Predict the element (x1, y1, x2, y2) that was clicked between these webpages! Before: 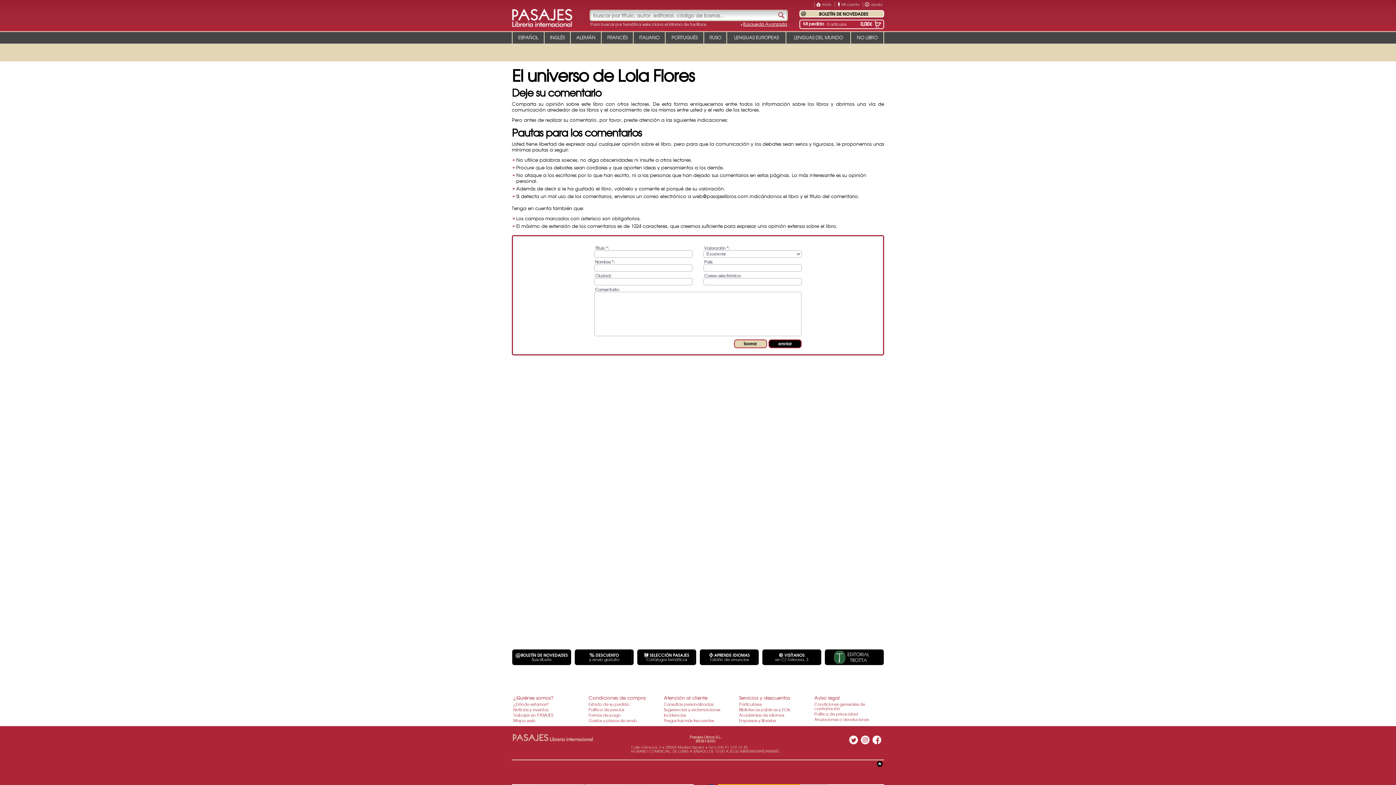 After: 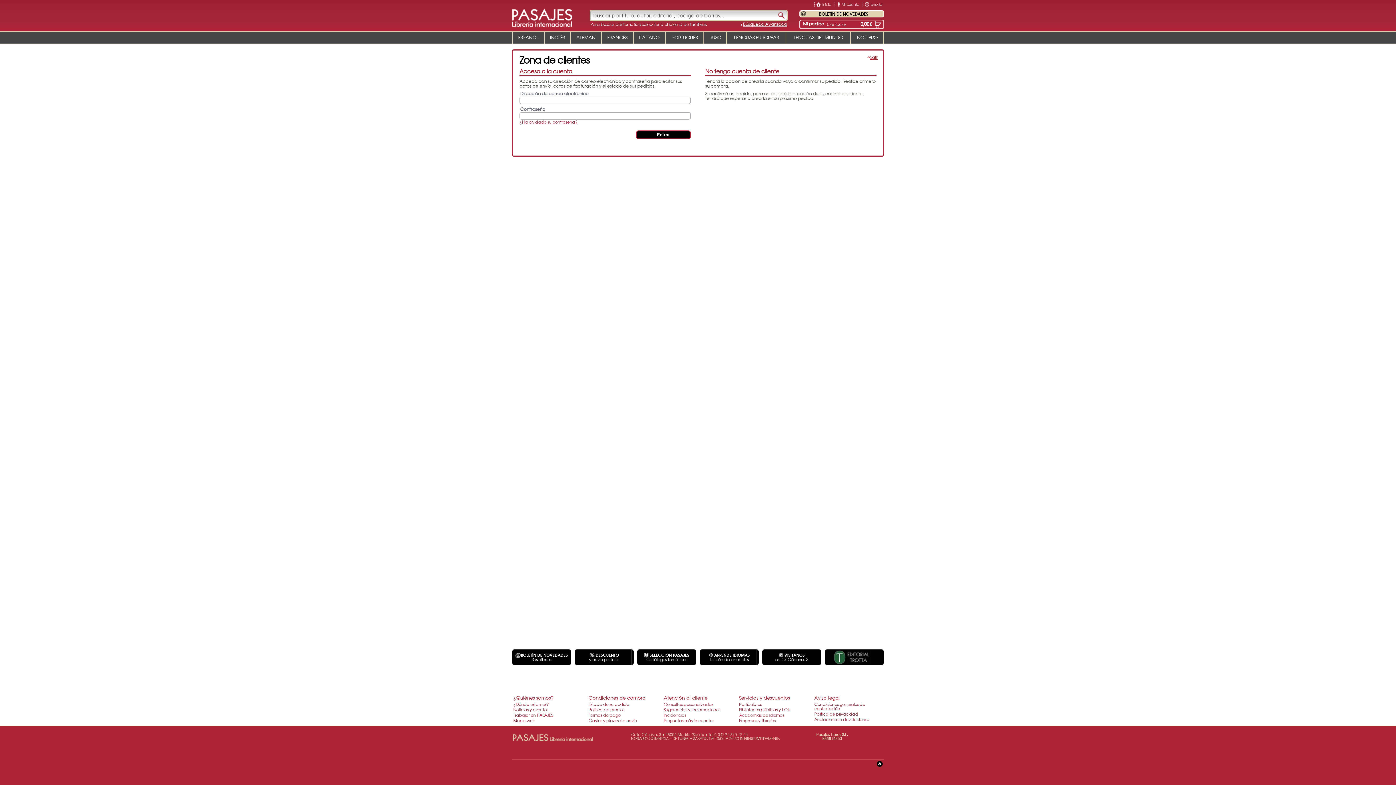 Action: bbox: (835, 0, 862, 9) label: Mi cuenta